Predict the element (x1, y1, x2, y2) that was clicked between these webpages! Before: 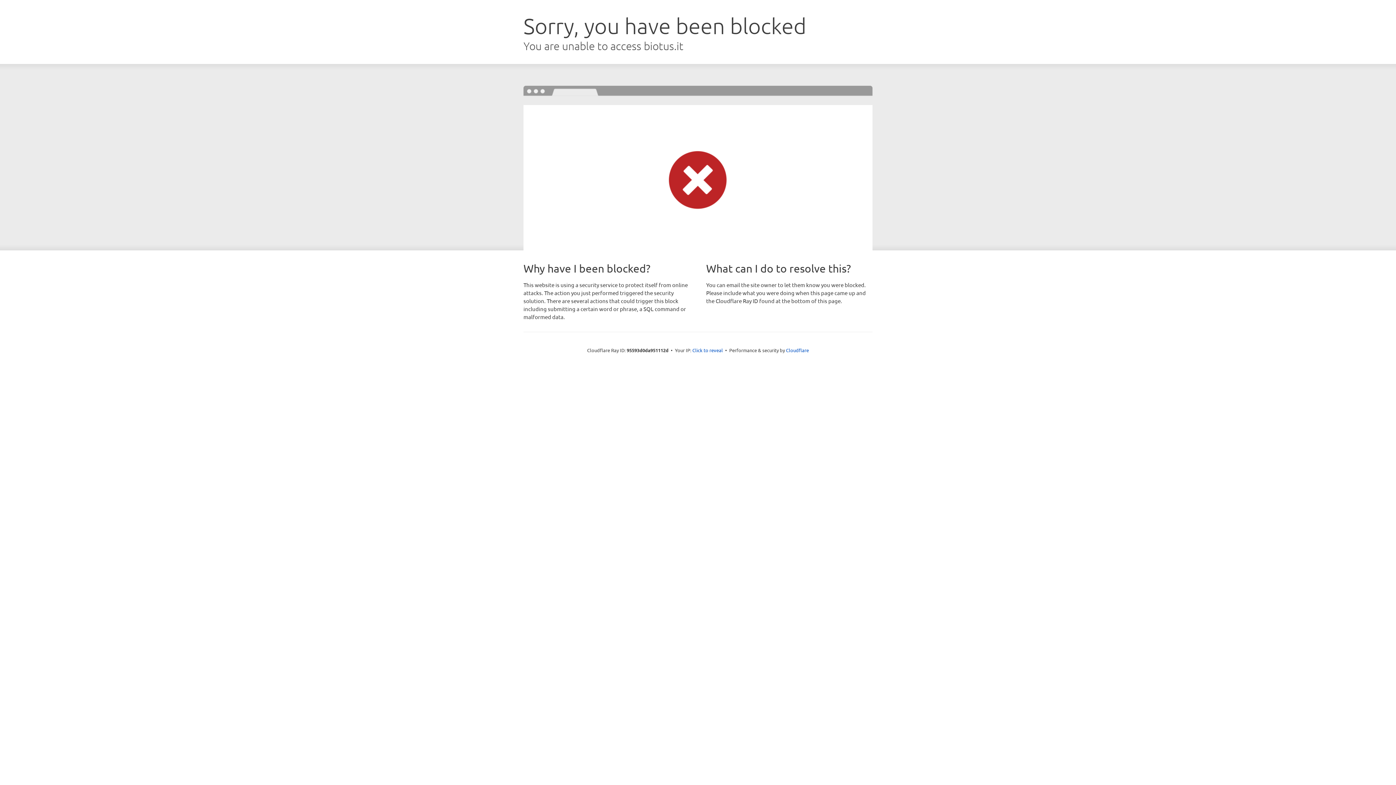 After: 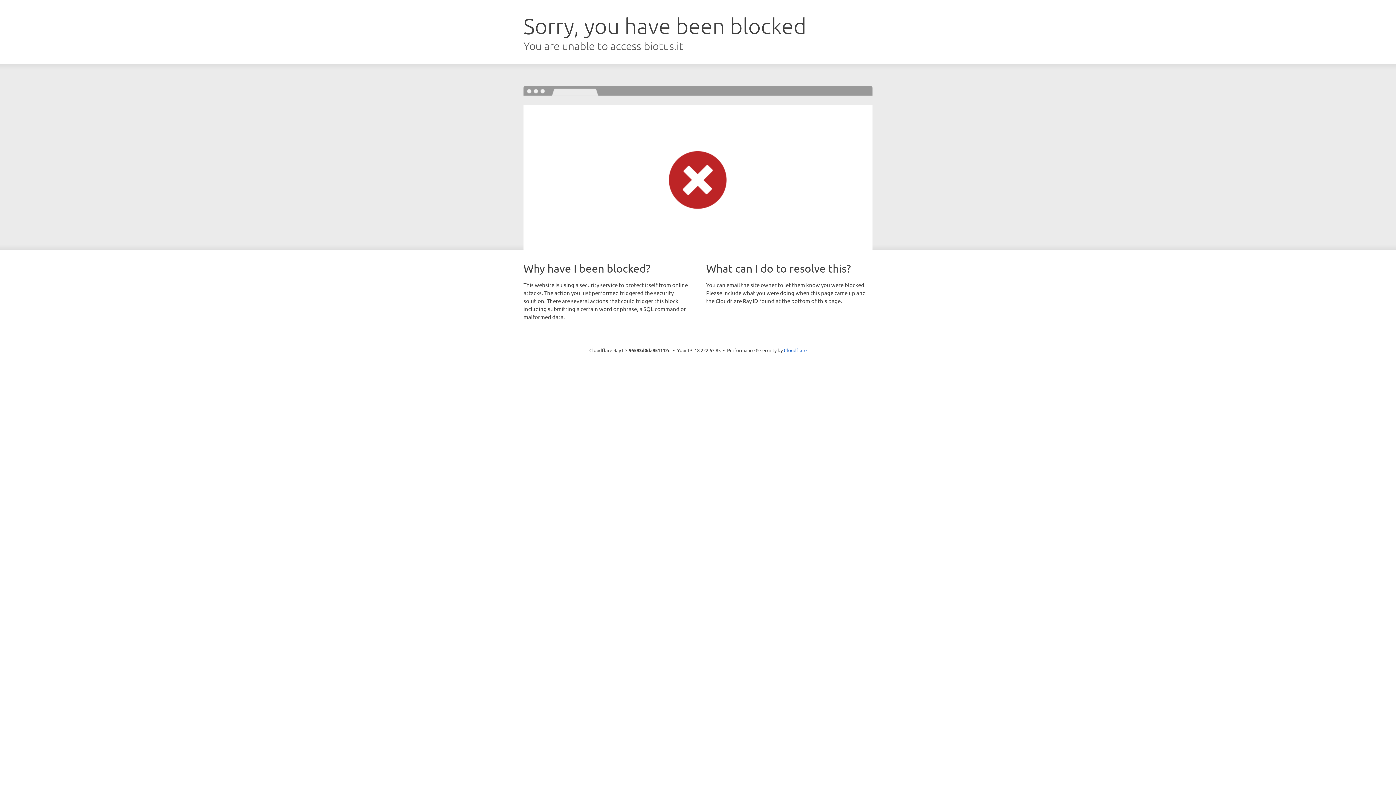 Action: bbox: (692, 346, 723, 353) label: Click to reveal